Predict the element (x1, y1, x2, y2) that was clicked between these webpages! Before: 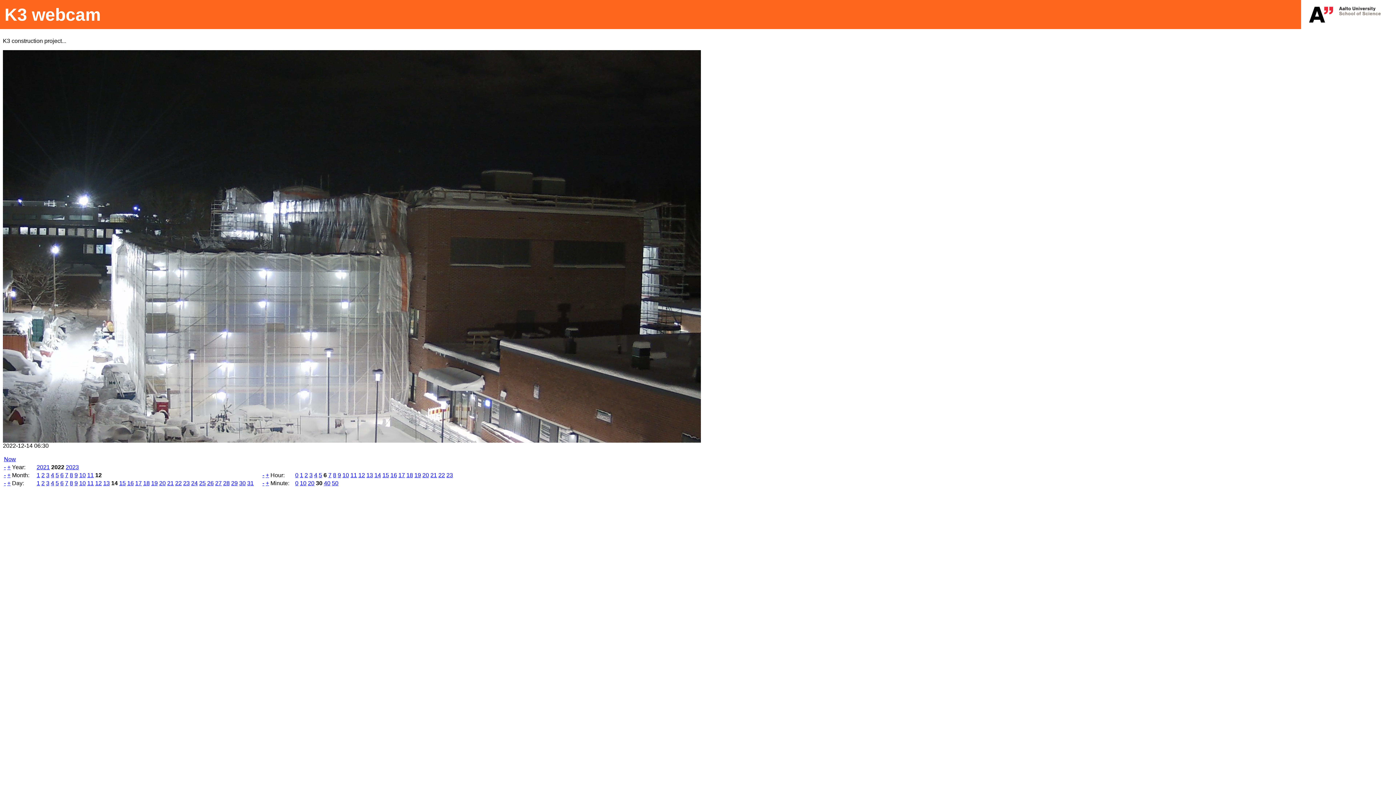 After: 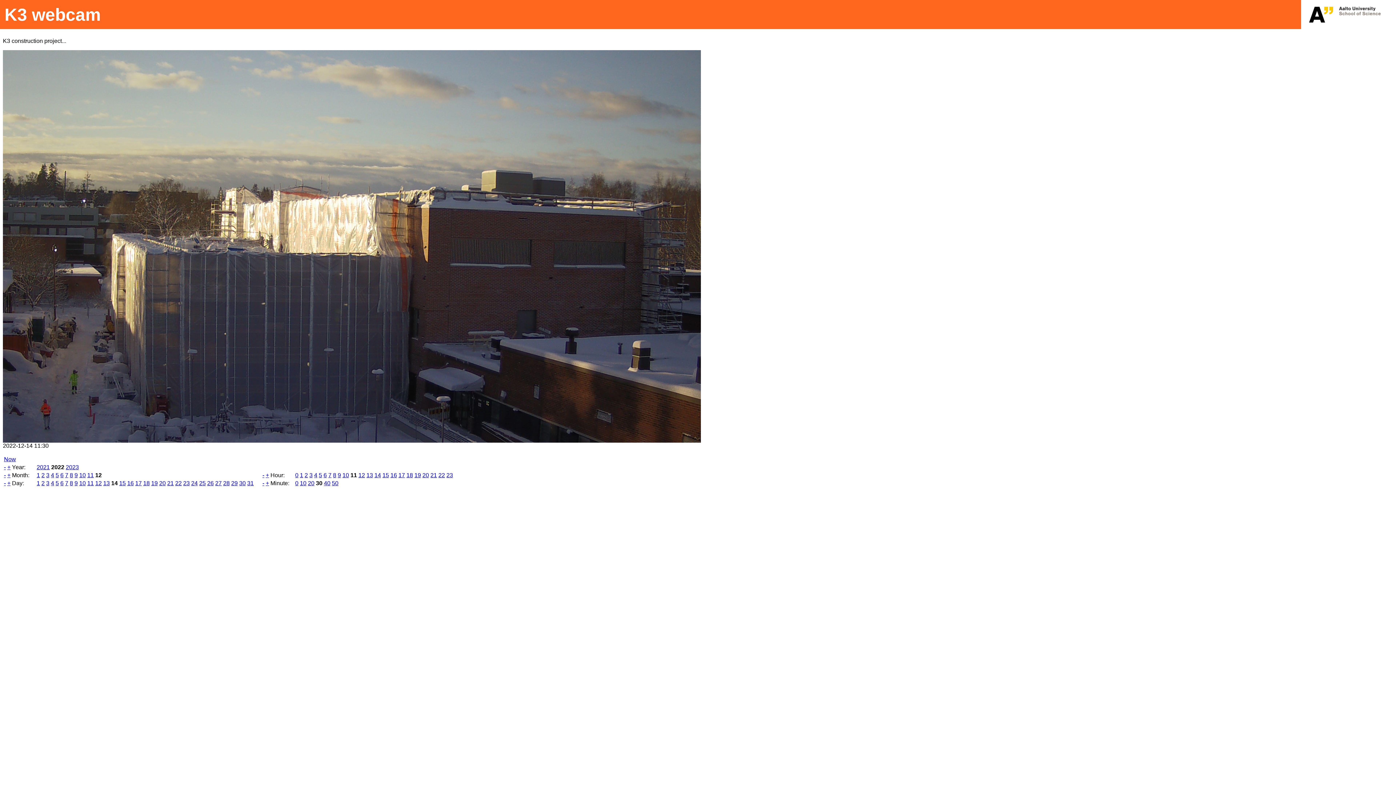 Action: label: 11 bbox: (350, 472, 357, 478)